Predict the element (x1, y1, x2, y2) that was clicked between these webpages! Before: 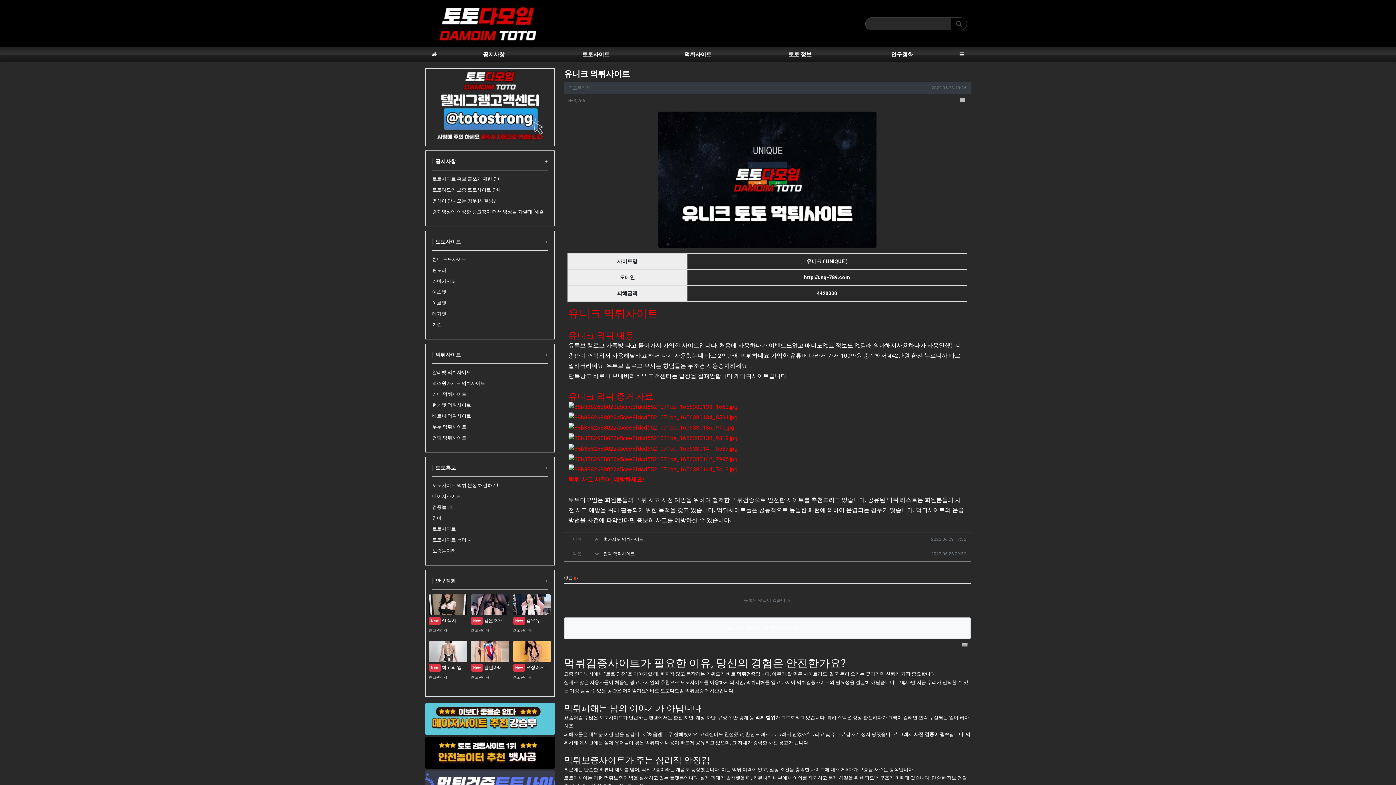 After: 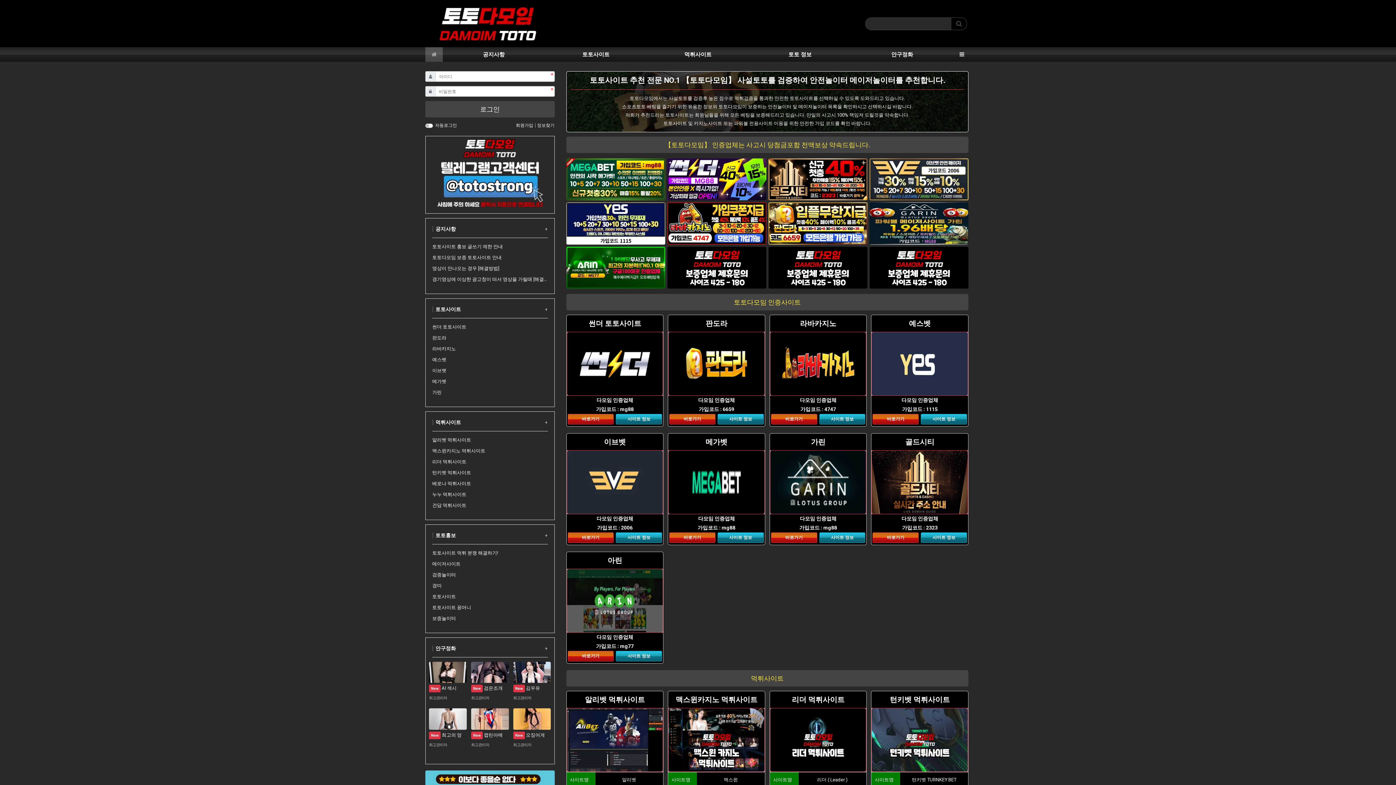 Action: bbox: (425, 47, 442, 61)